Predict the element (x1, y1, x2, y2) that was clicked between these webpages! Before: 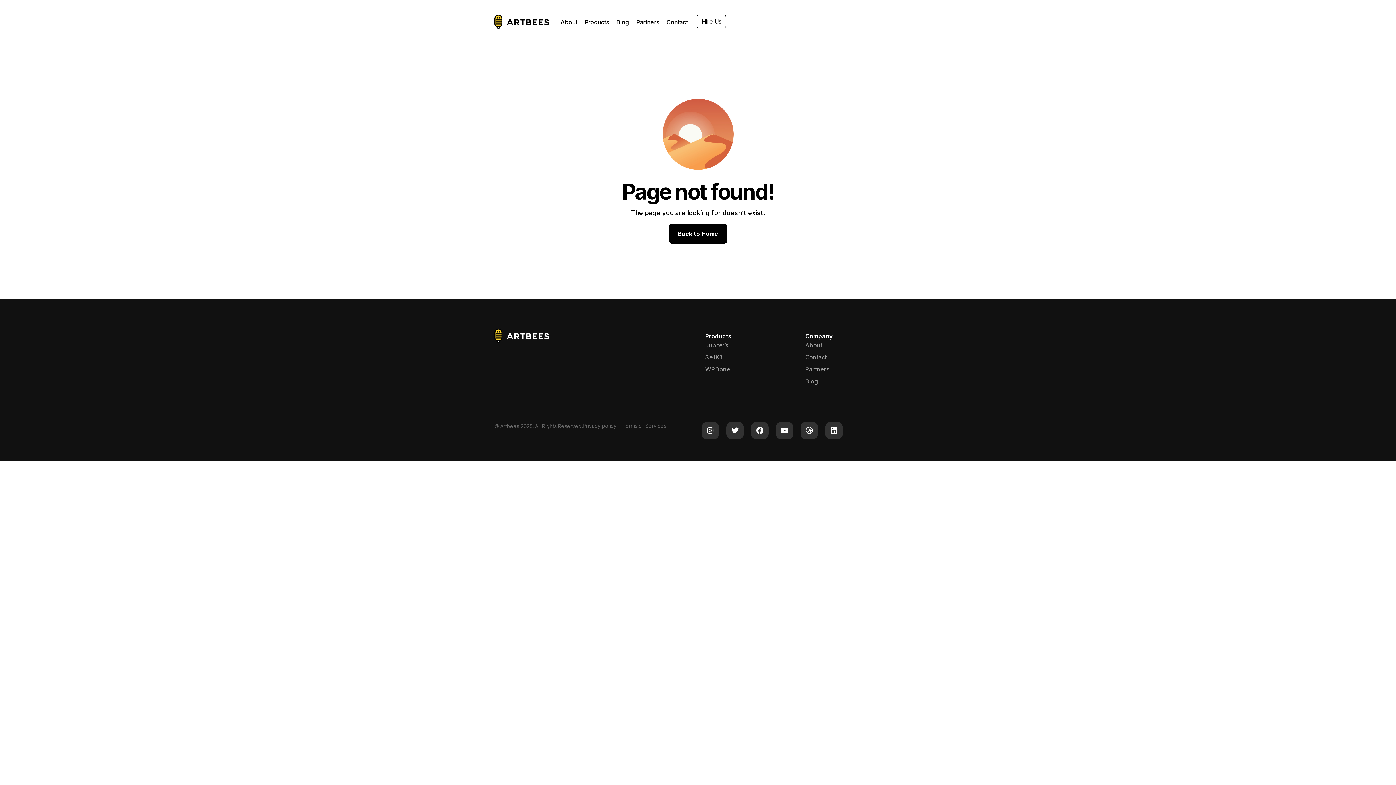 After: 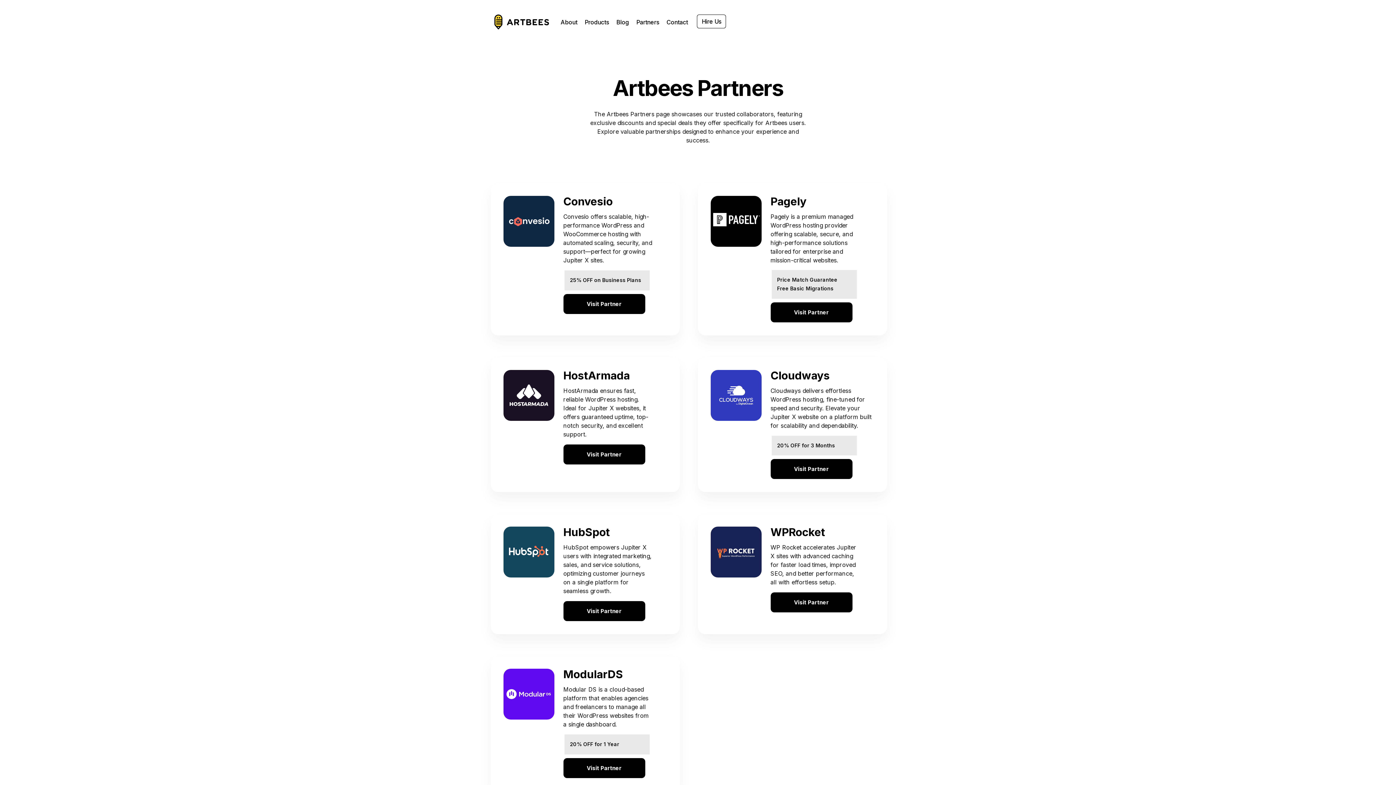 Action: bbox: (805, 365, 898, 373) label: Partners